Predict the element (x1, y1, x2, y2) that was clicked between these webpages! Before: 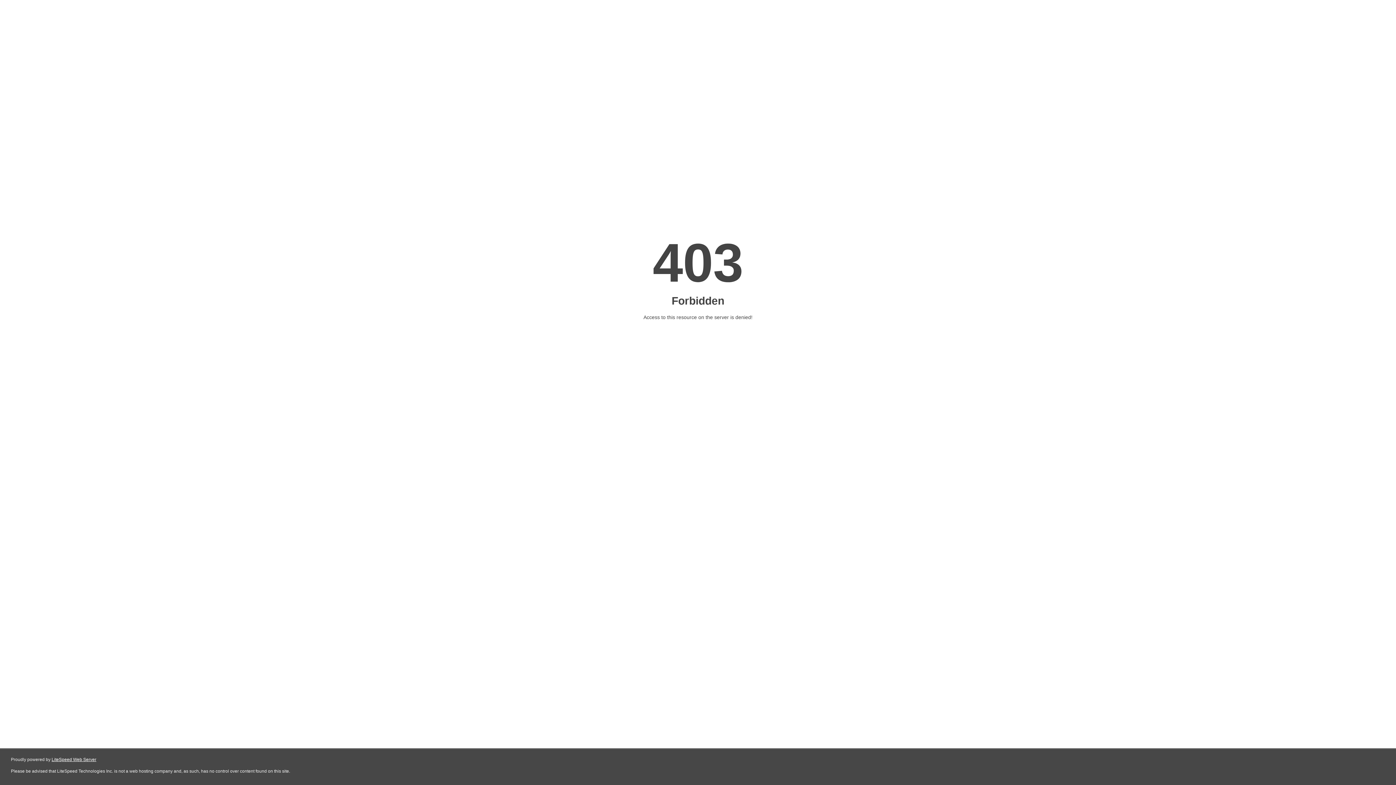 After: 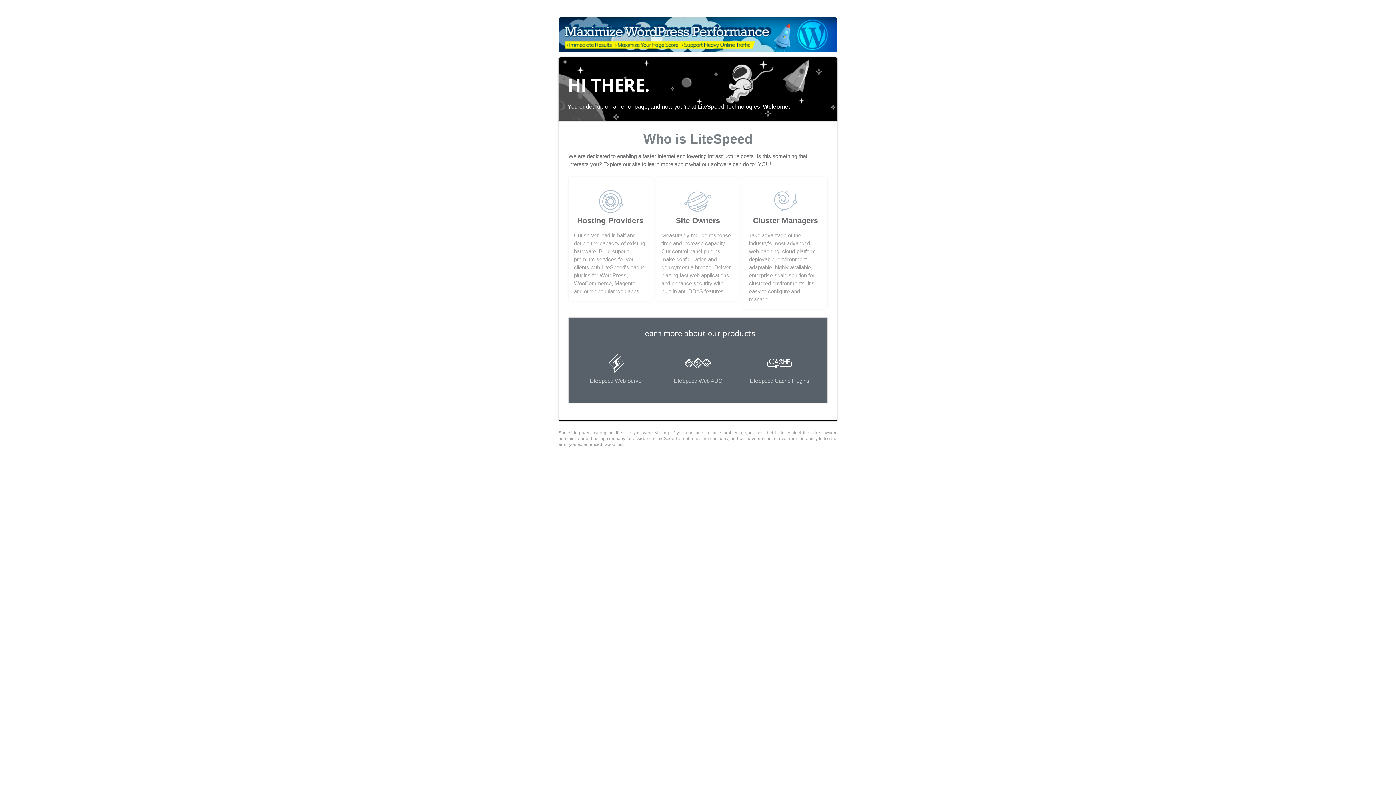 Action: label: LiteSpeed Web Server bbox: (51, 757, 96, 762)